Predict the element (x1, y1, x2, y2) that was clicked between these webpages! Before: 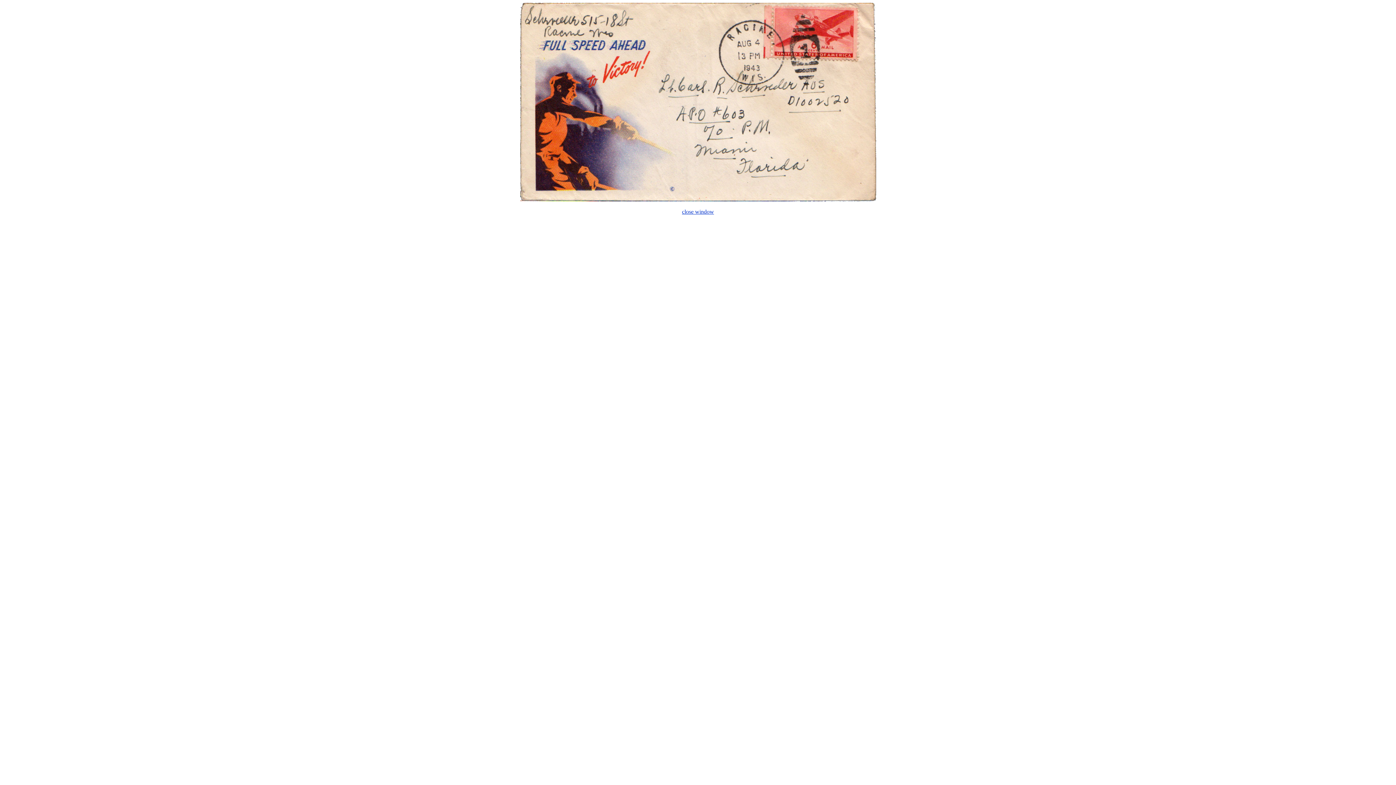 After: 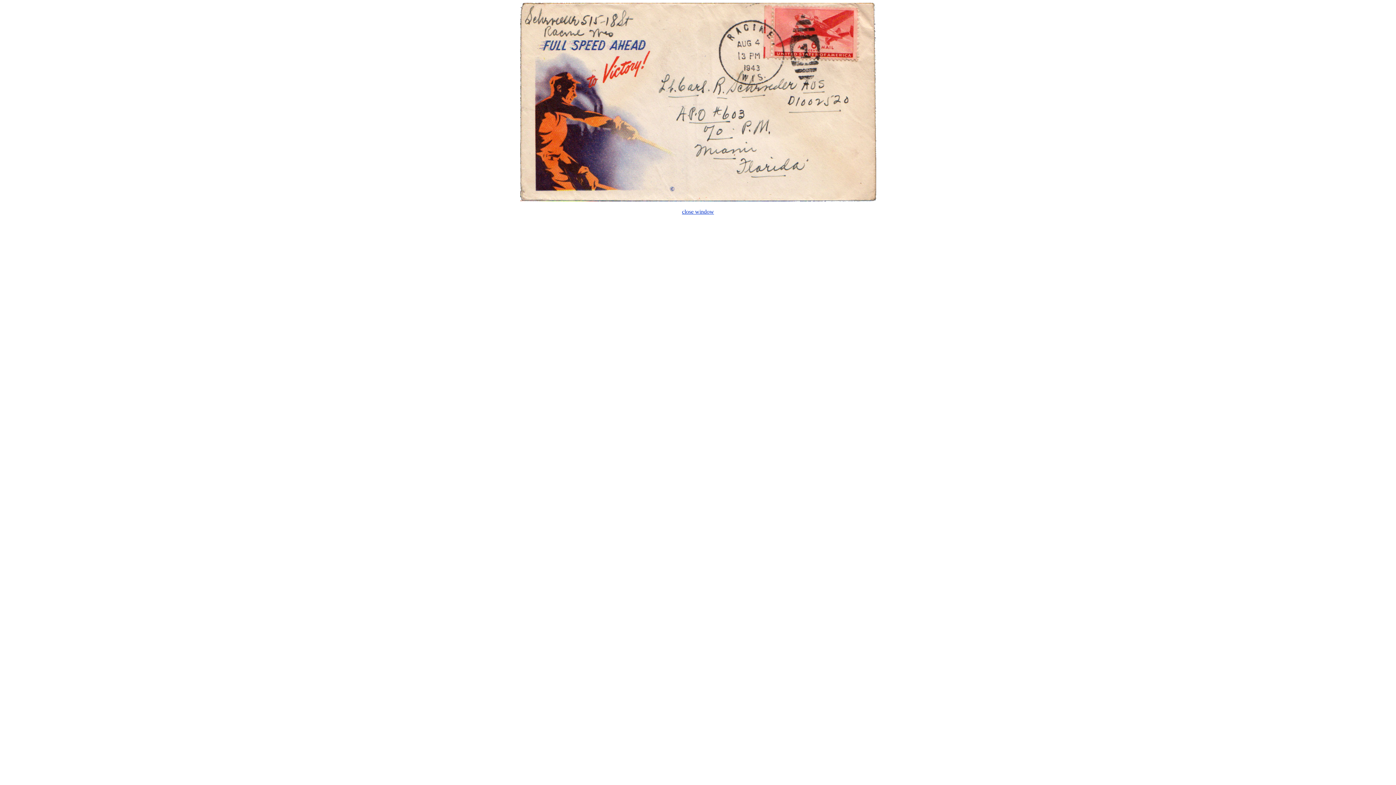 Action: bbox: (682, 208, 714, 214) label: close window